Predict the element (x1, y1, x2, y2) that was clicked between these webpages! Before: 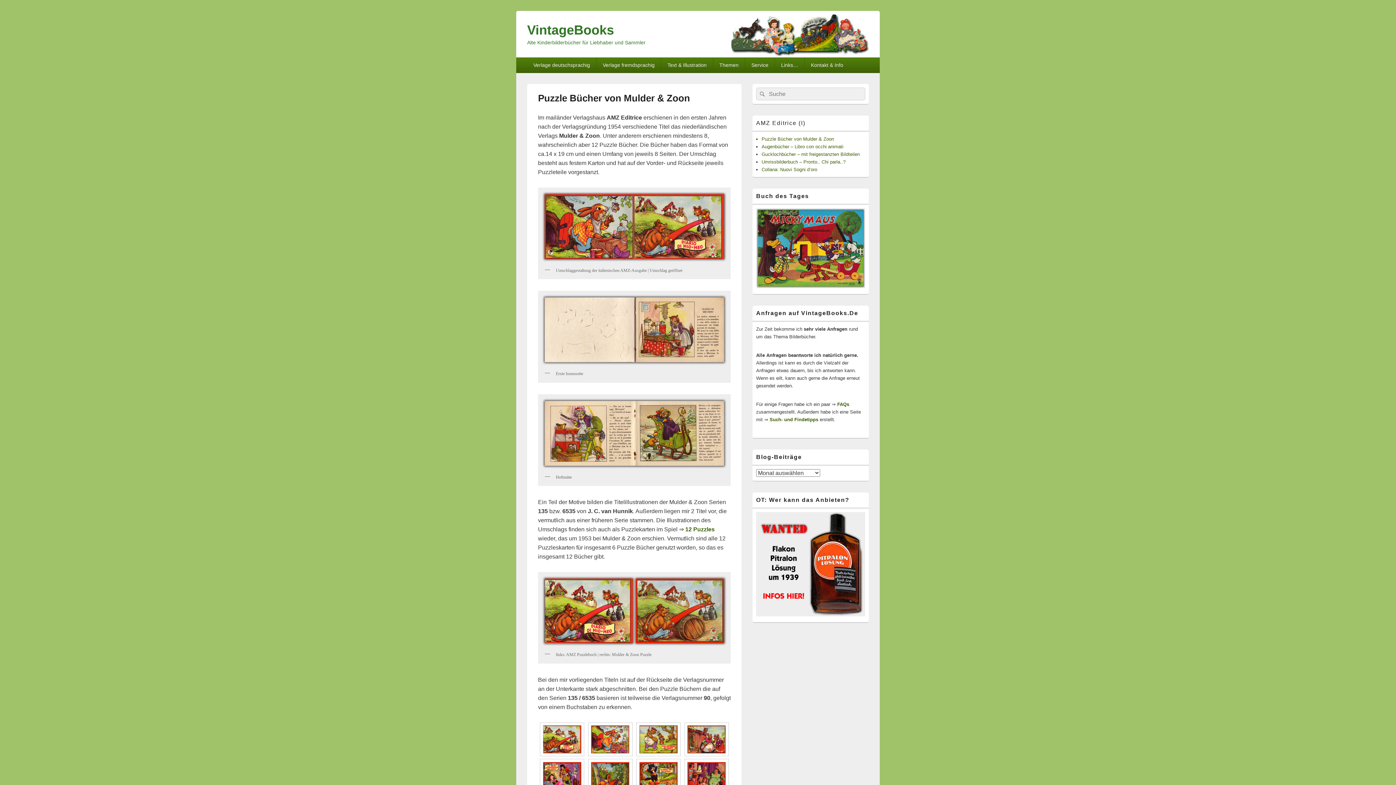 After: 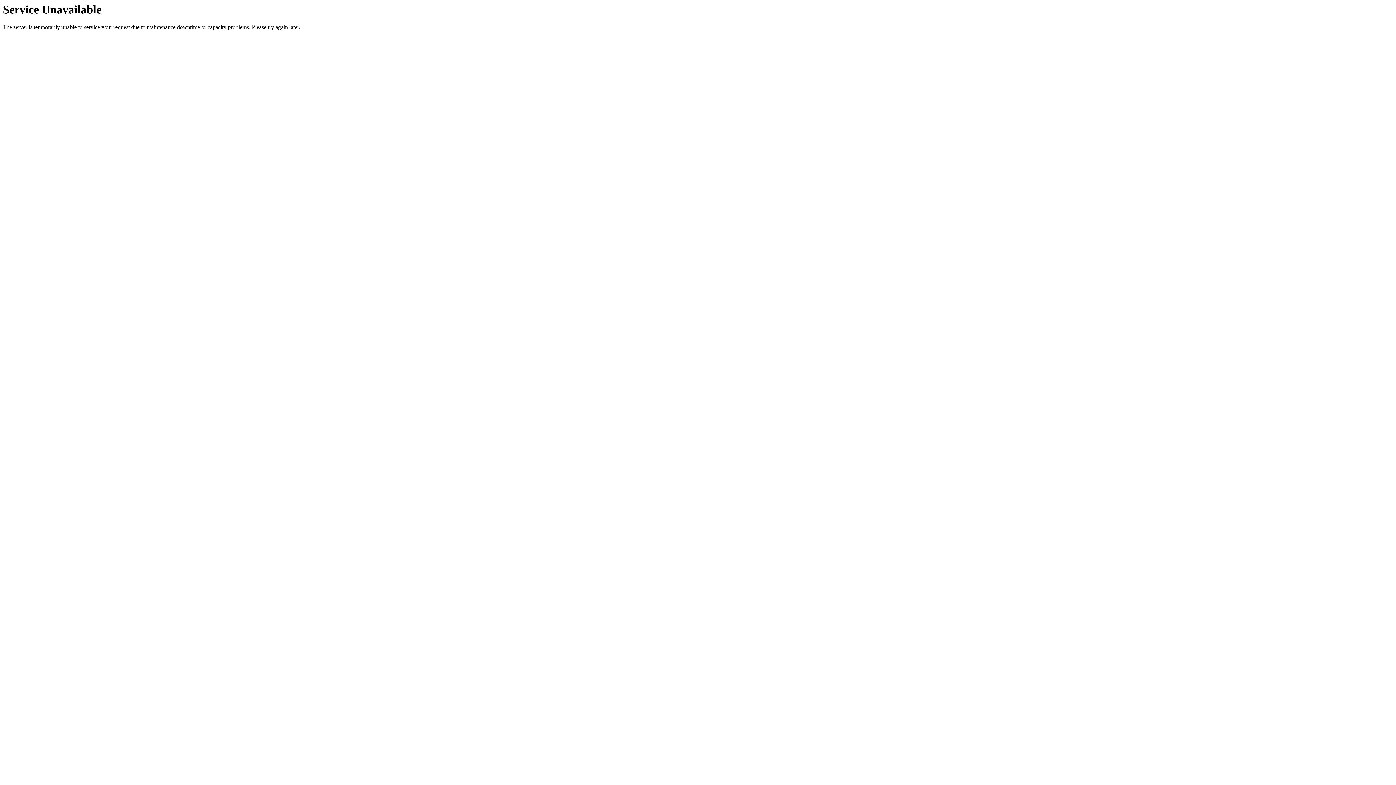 Action: bbox: (541, 397, 727, 469)